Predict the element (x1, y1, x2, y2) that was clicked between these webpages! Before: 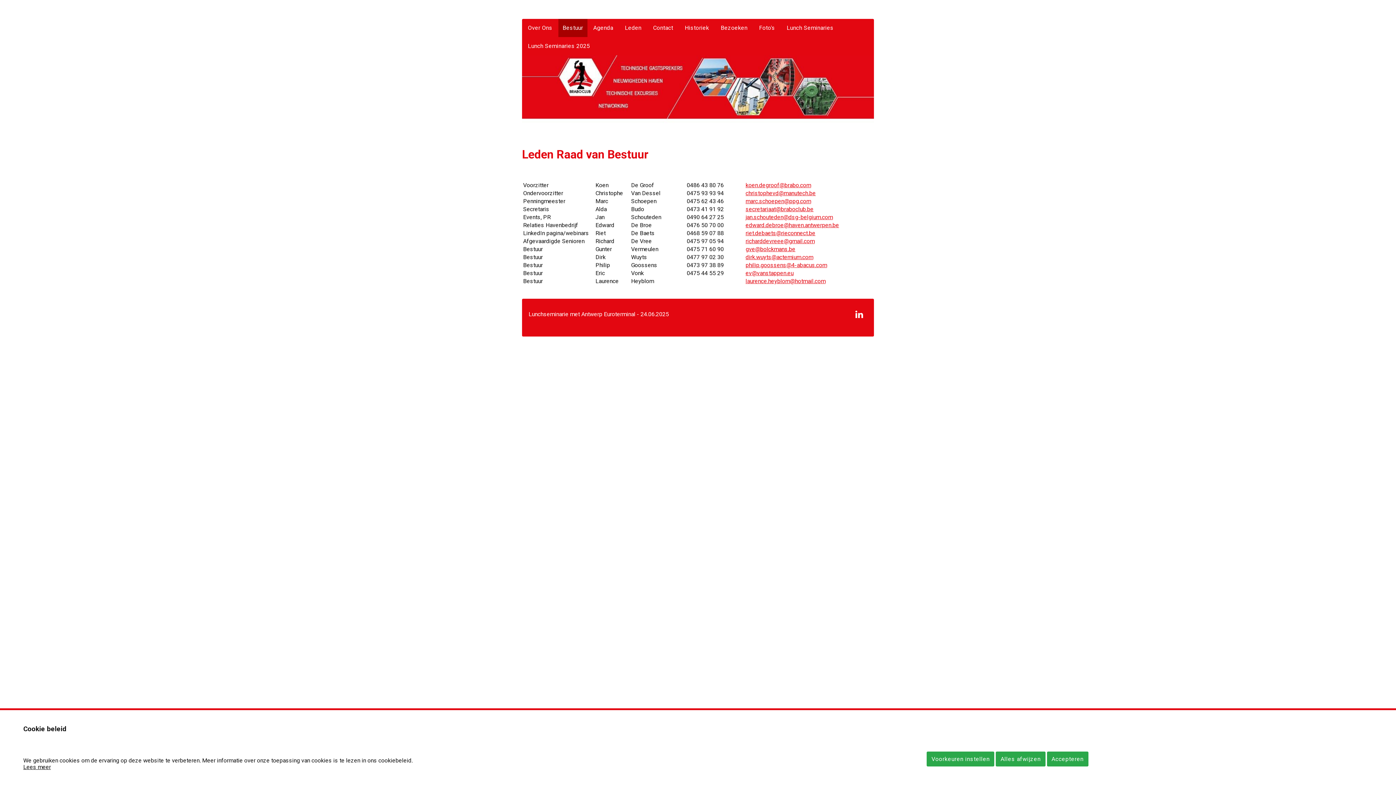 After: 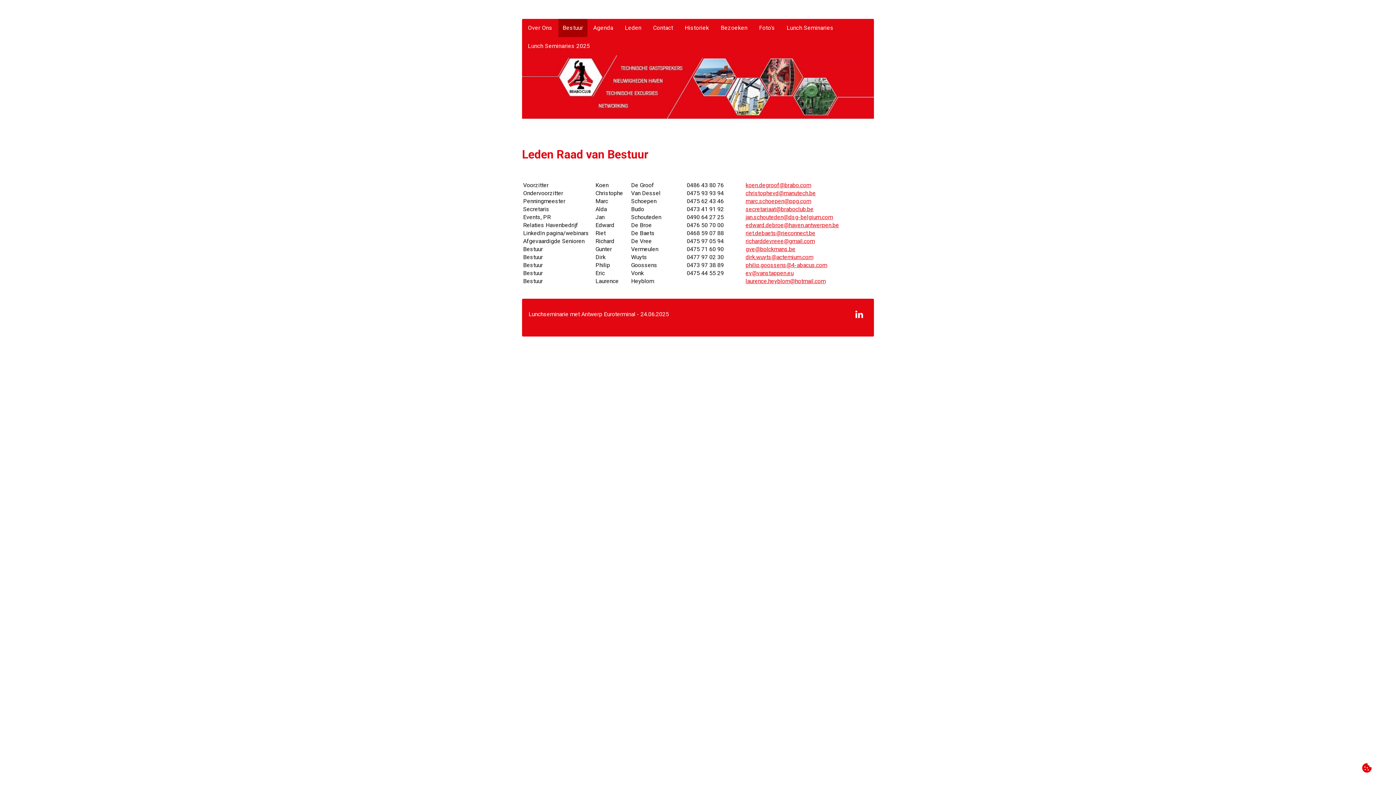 Action: bbox: (1047, 752, 1088, 766) label: Accepteren